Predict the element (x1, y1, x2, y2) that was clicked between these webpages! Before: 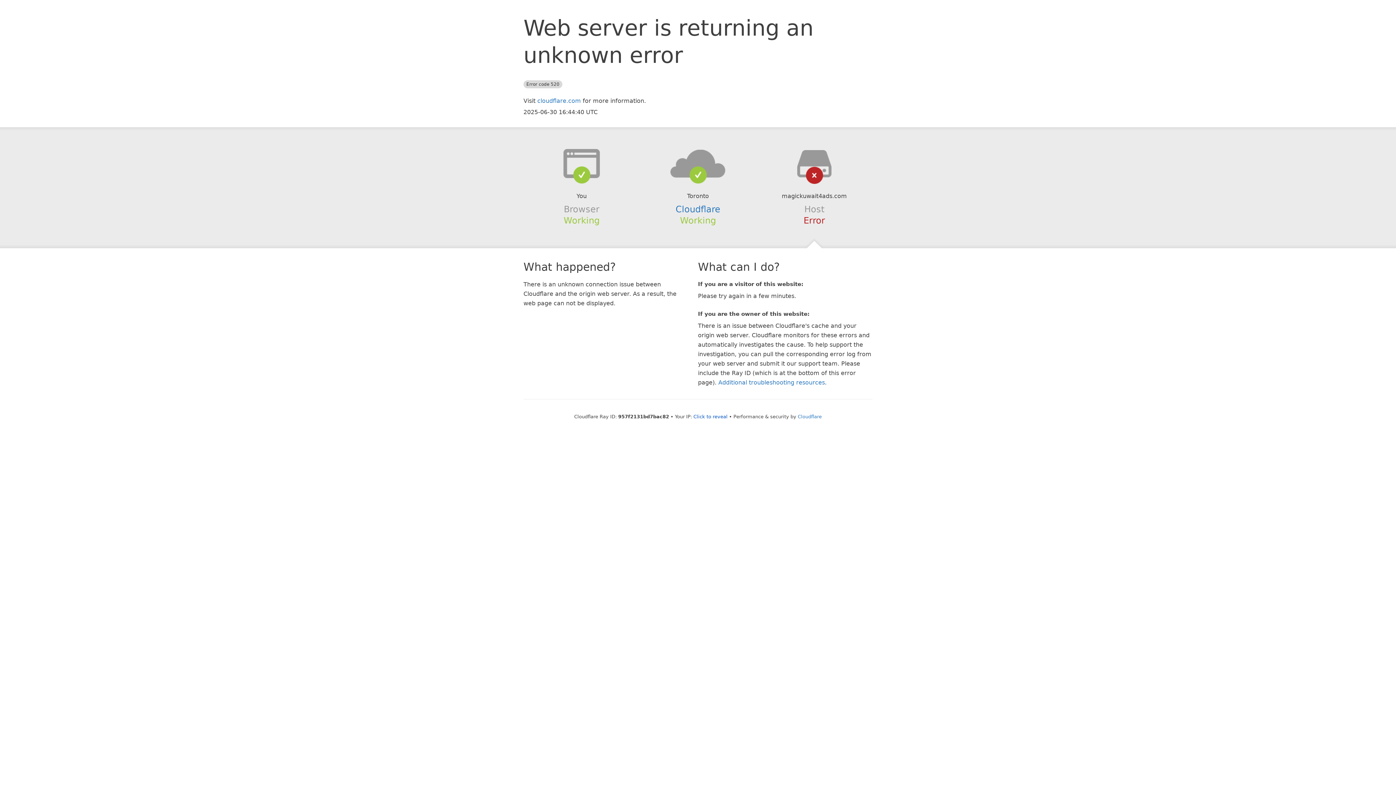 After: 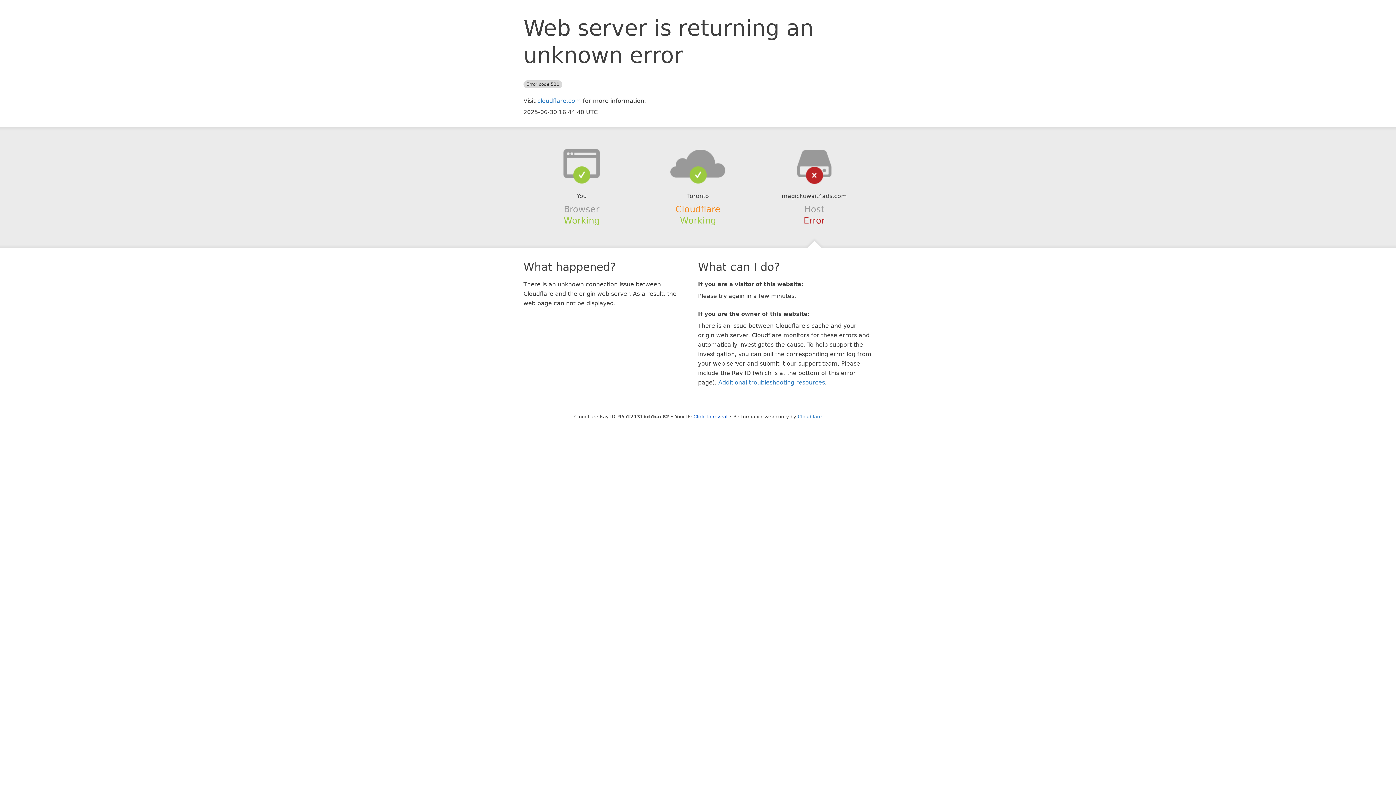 Action: bbox: (675, 204, 720, 214) label: Cloudflare